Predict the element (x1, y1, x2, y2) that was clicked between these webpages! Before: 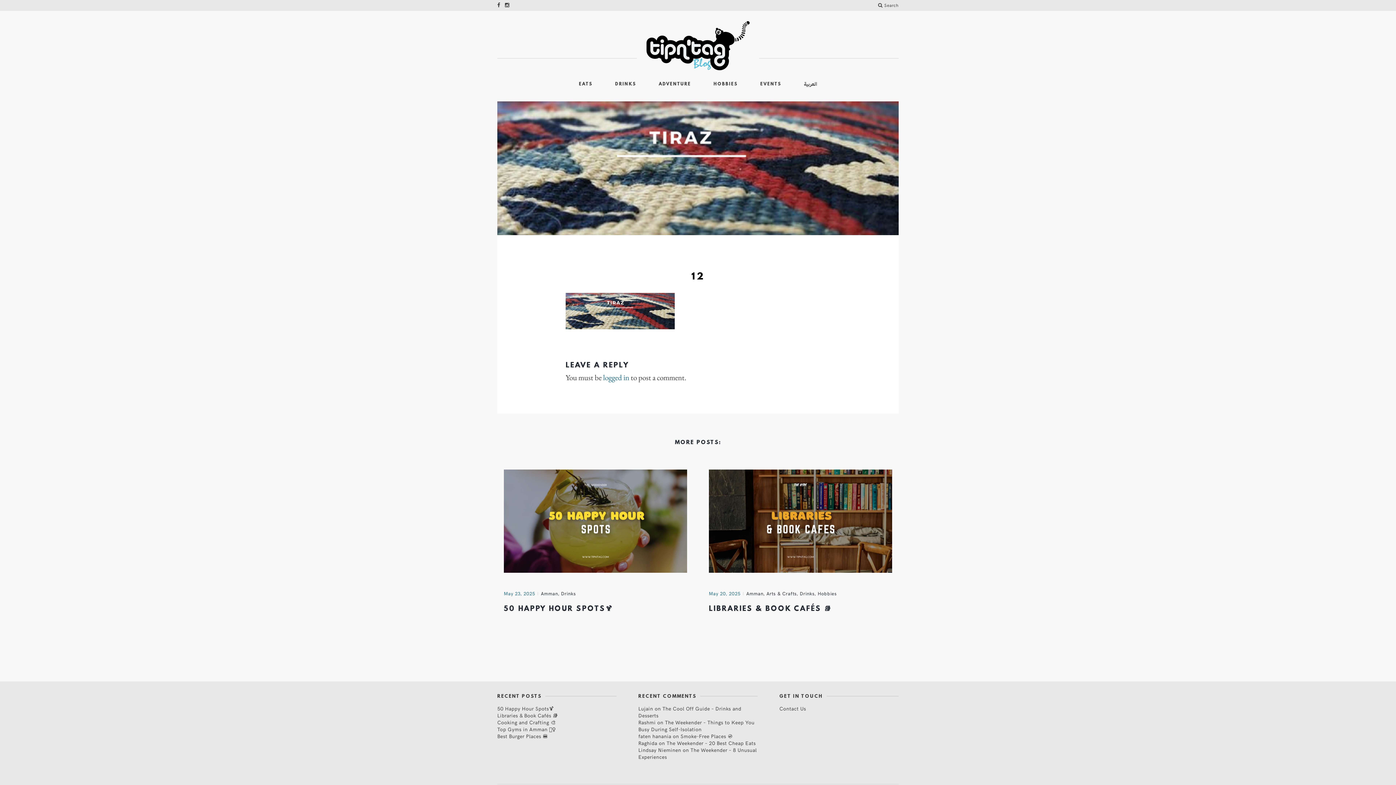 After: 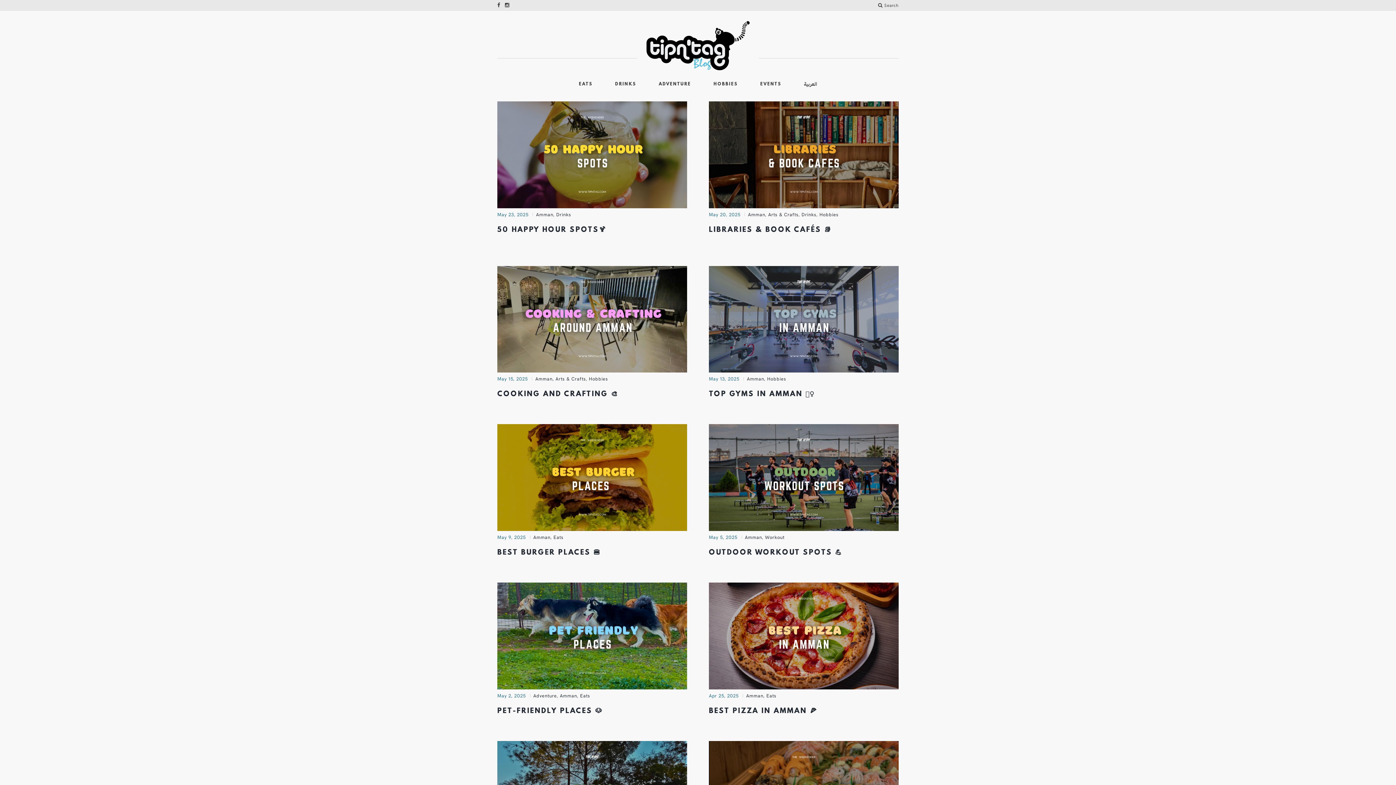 Action: bbox: (637, 20, 759, 70)